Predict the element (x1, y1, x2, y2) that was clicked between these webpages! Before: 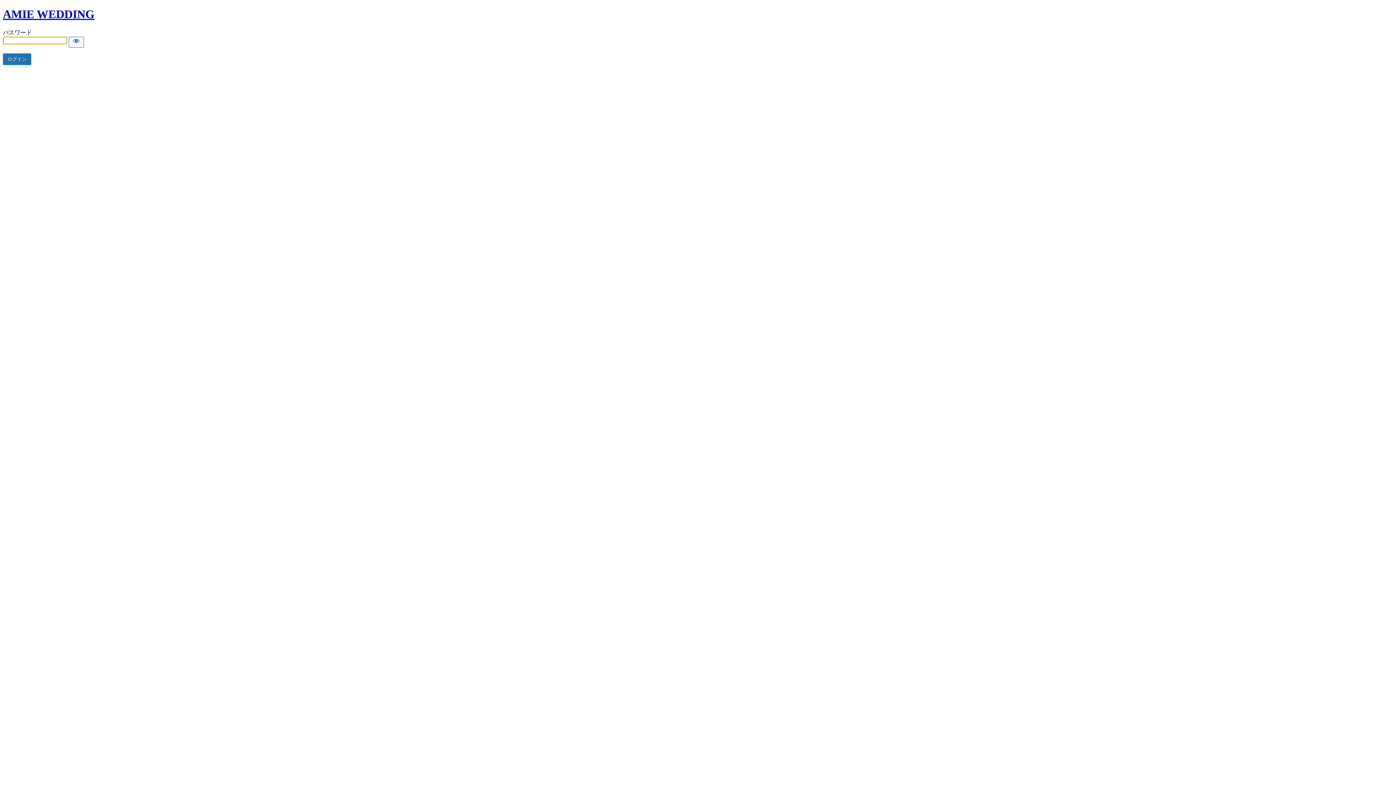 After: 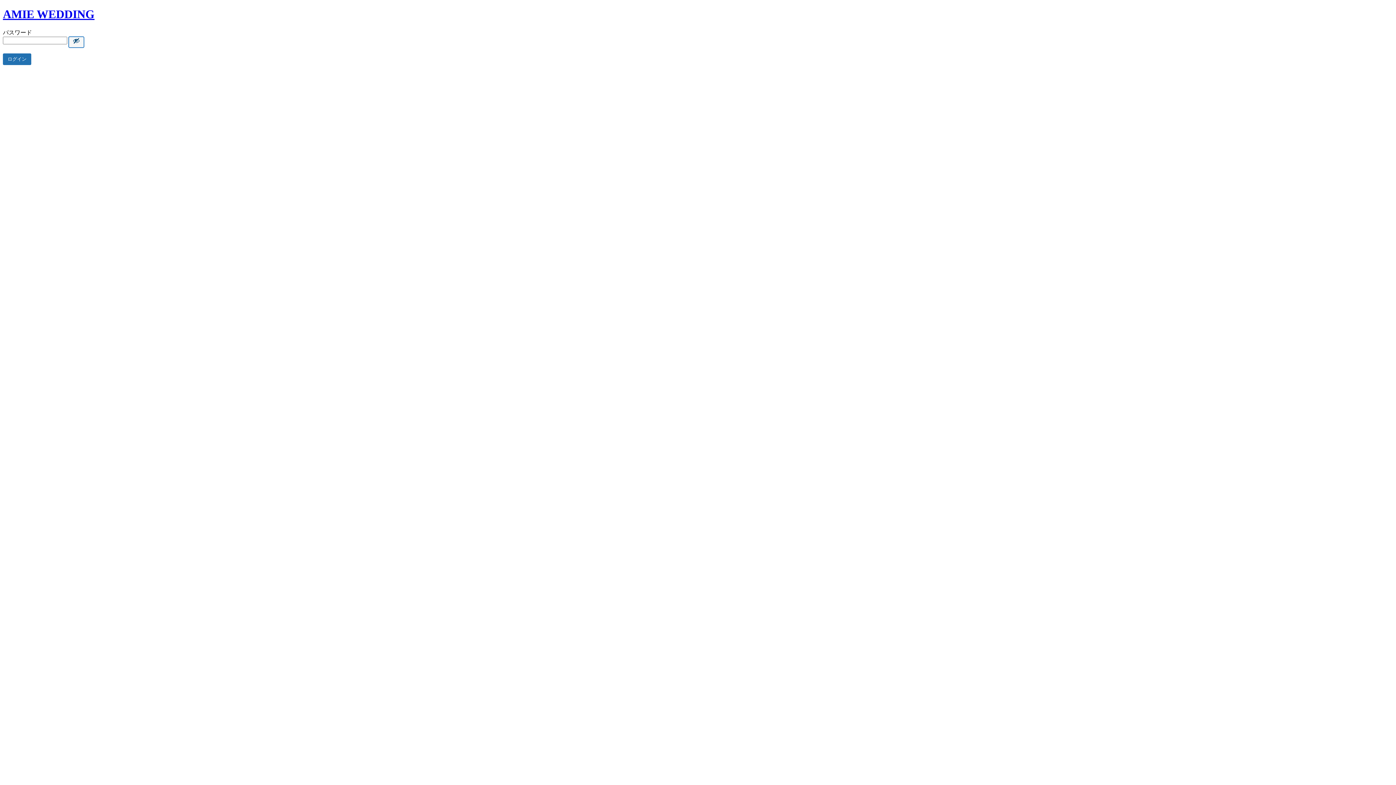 Action: bbox: (68, 36, 84, 47) label: Show password